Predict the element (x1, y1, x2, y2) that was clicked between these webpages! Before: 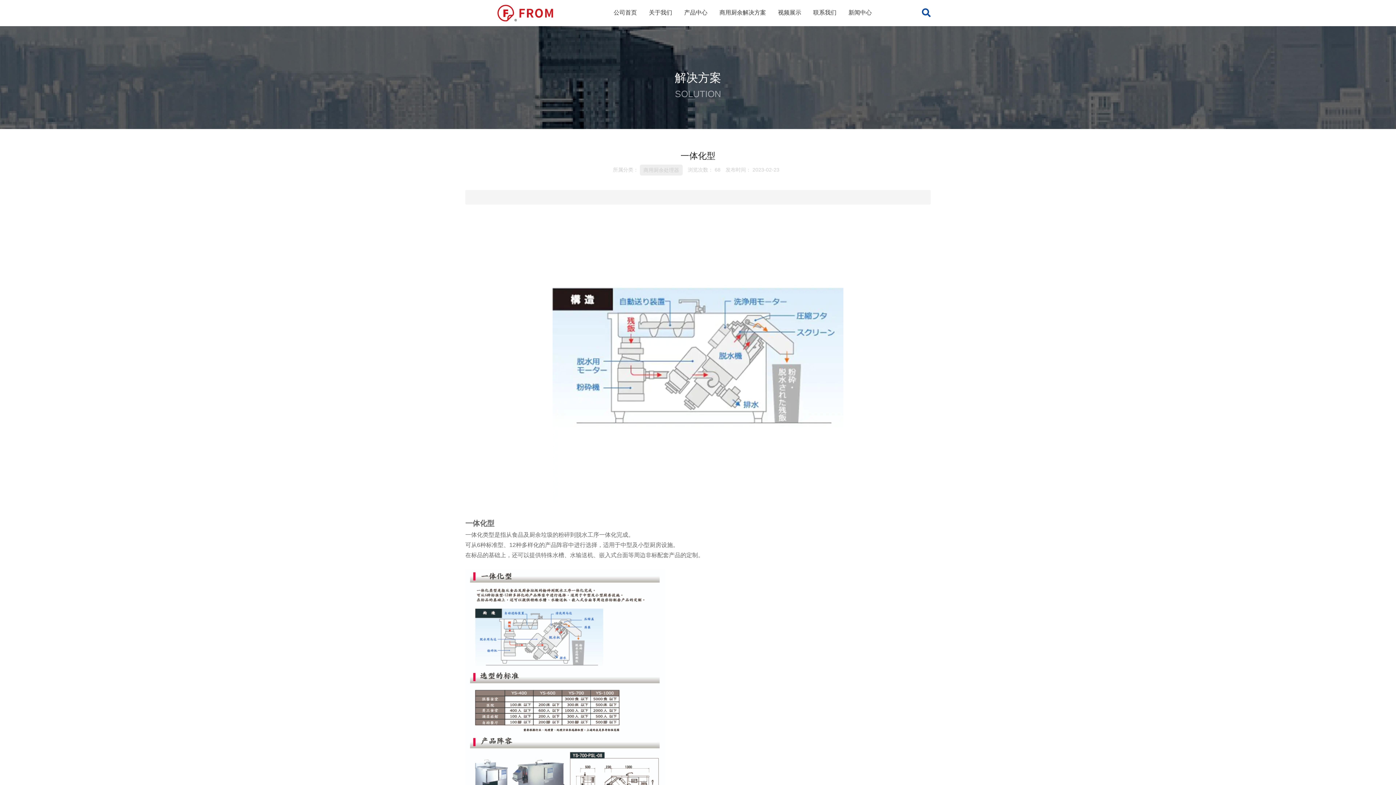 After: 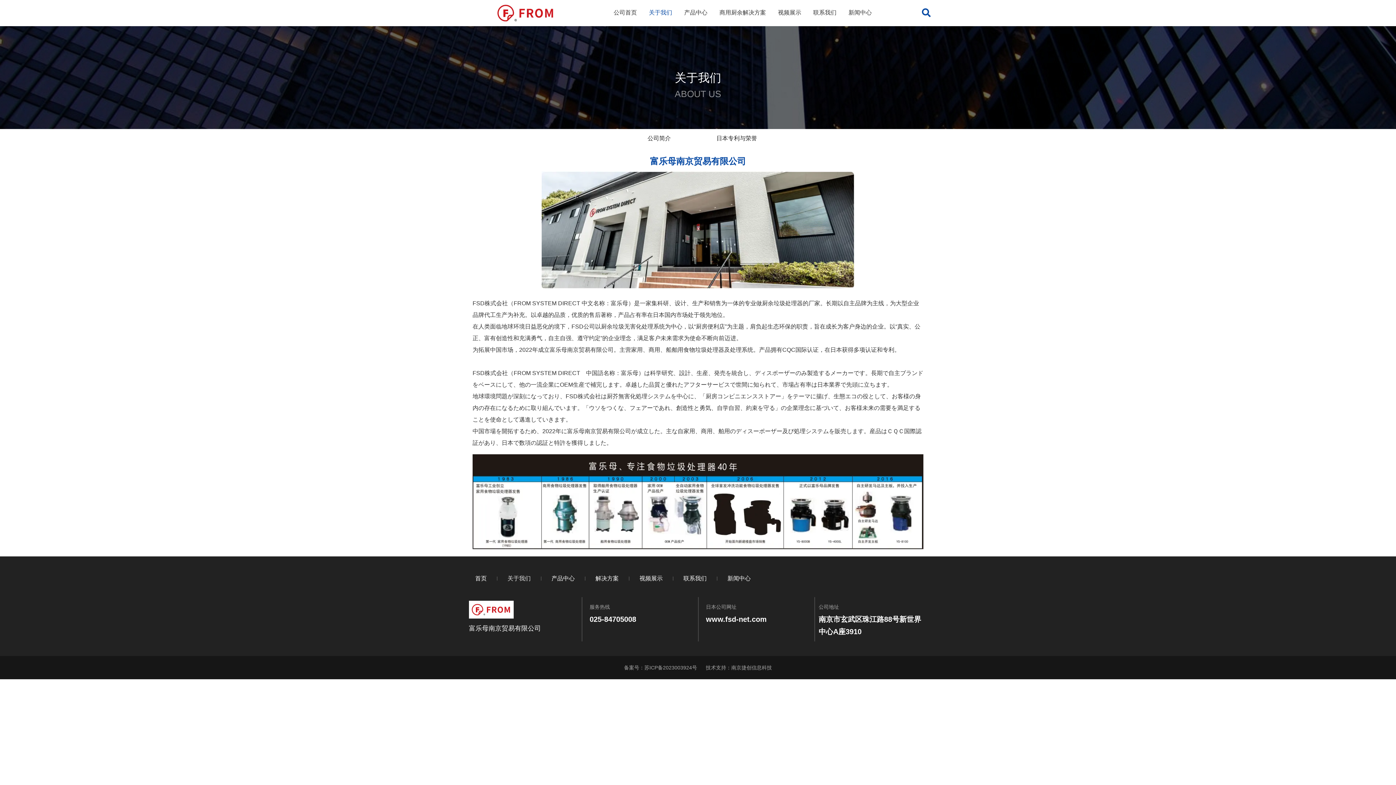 Action: bbox: (649, 6, 672, 18) label: 关于我们